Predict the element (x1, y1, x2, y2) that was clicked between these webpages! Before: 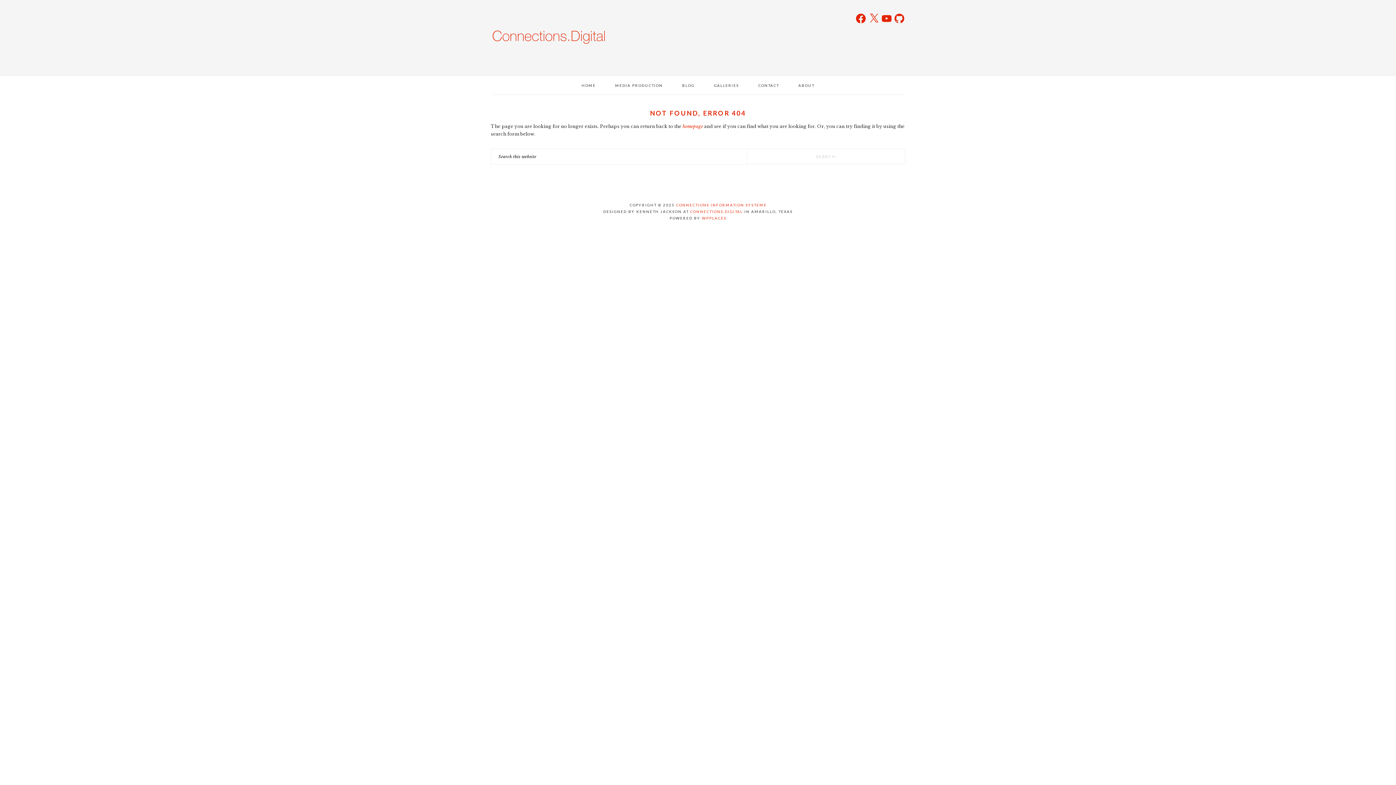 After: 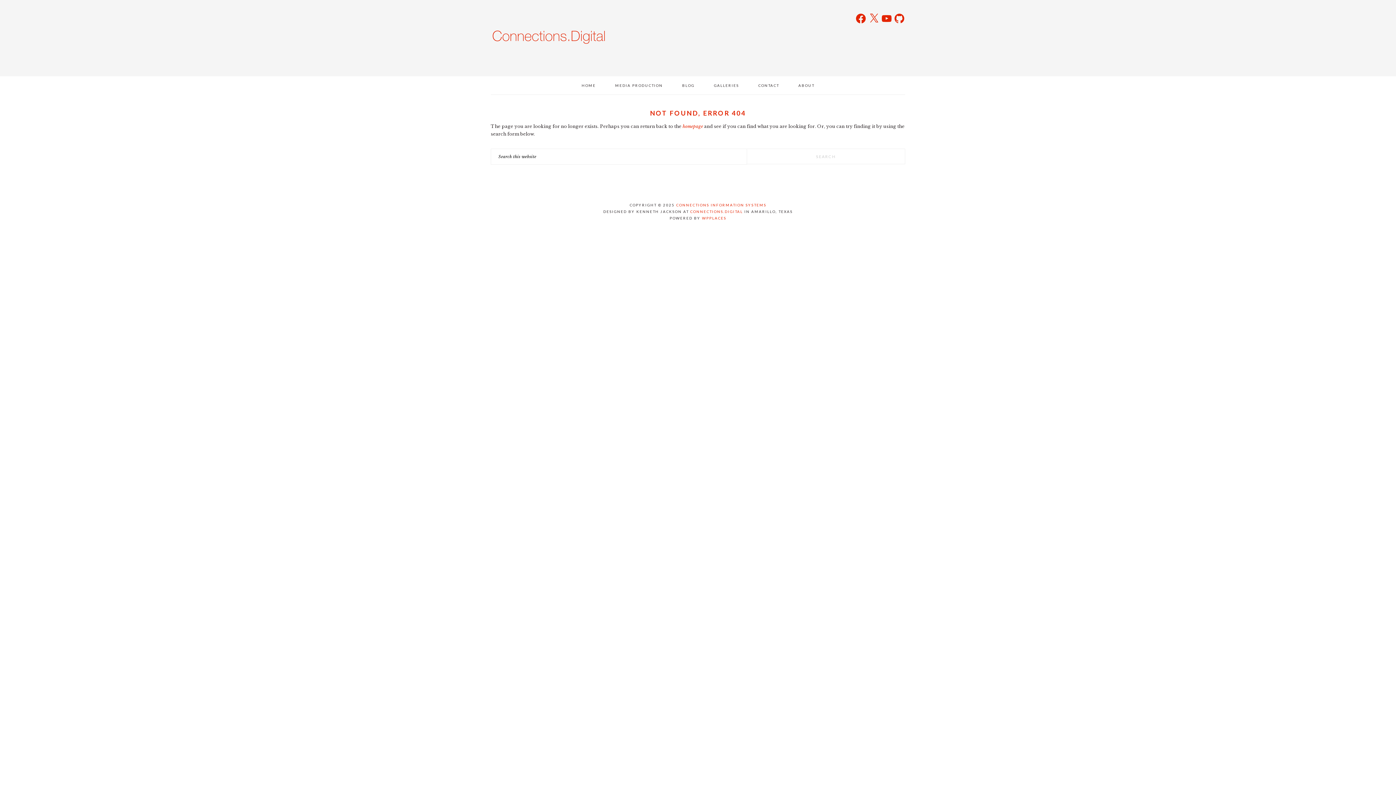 Action: label: GitHub bbox: (893, 12, 905, 24)